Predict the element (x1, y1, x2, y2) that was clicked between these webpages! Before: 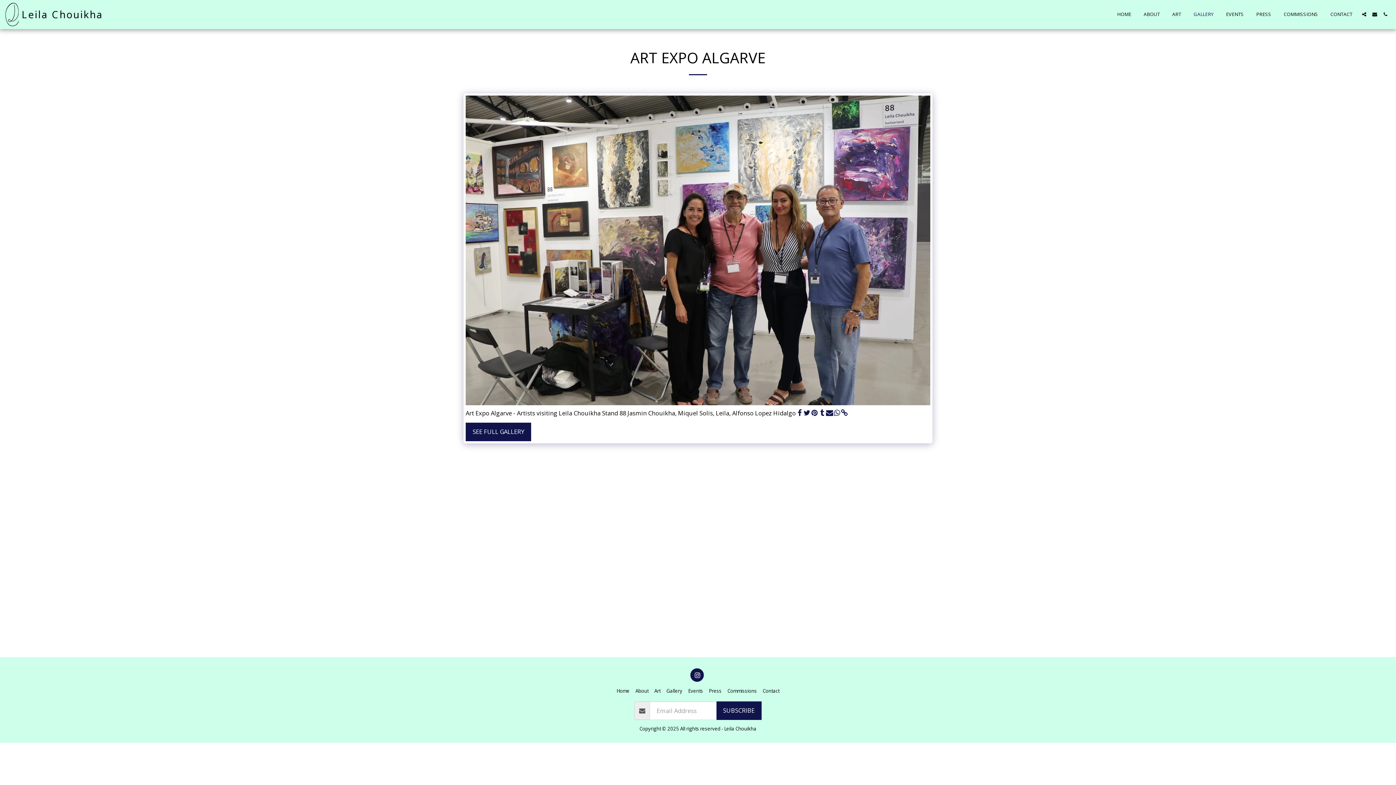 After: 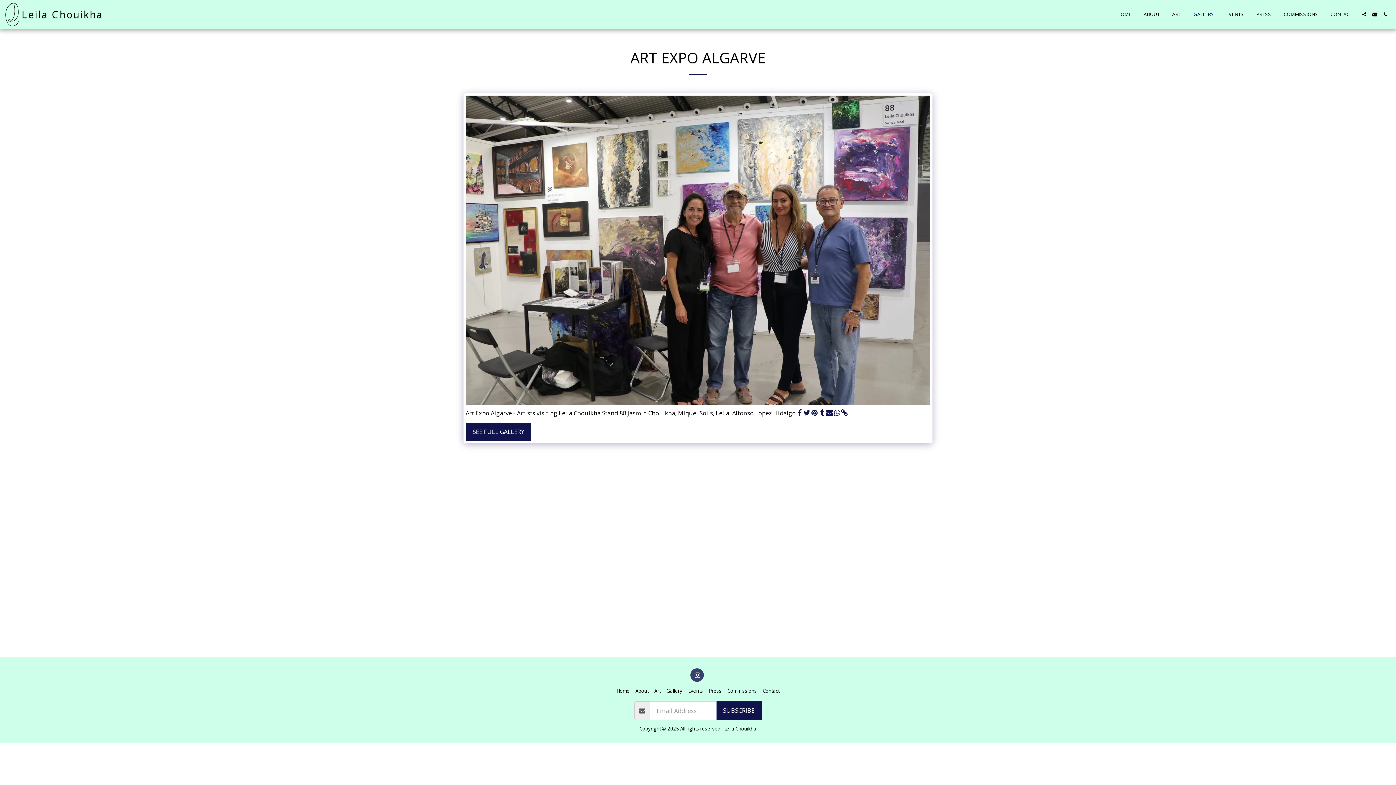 Action: label:   bbox: (690, 668, 704, 682)